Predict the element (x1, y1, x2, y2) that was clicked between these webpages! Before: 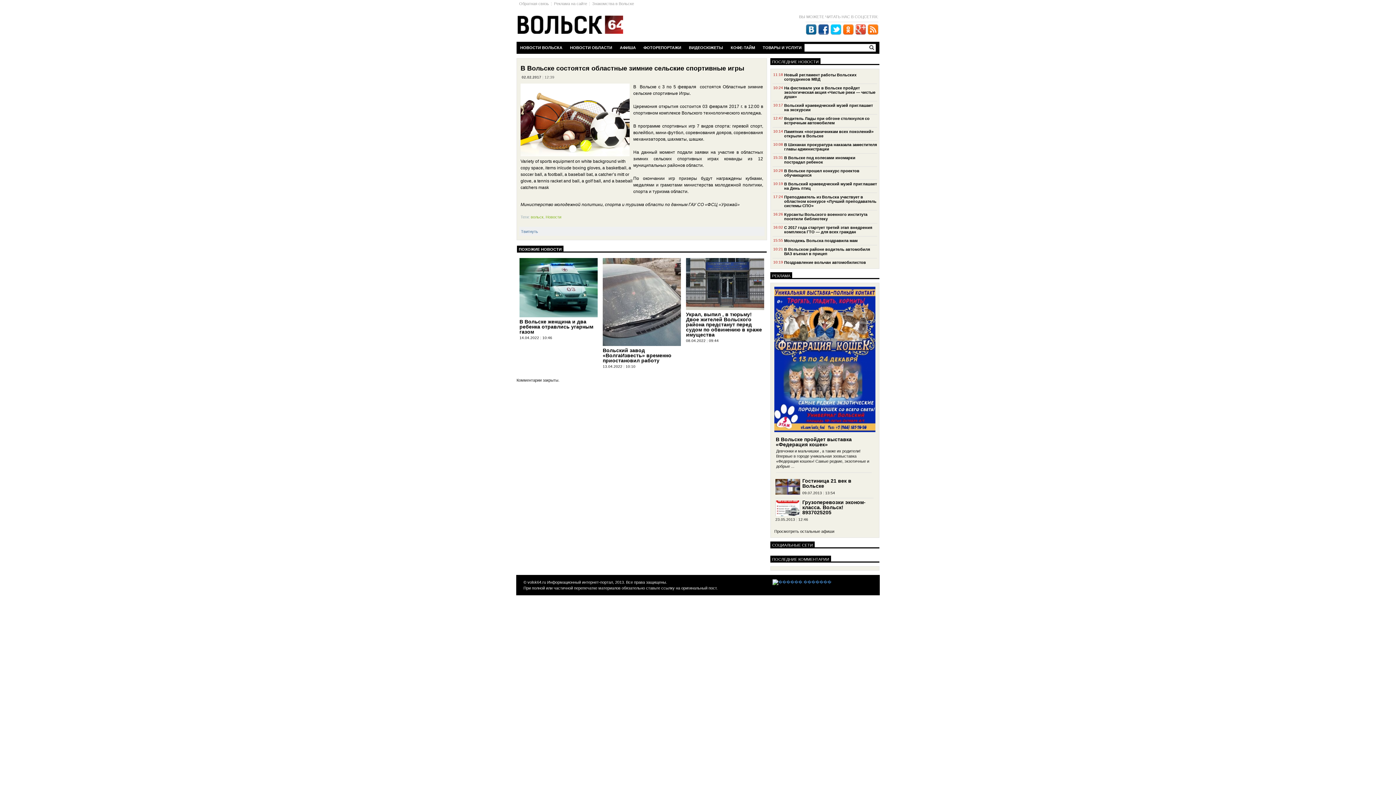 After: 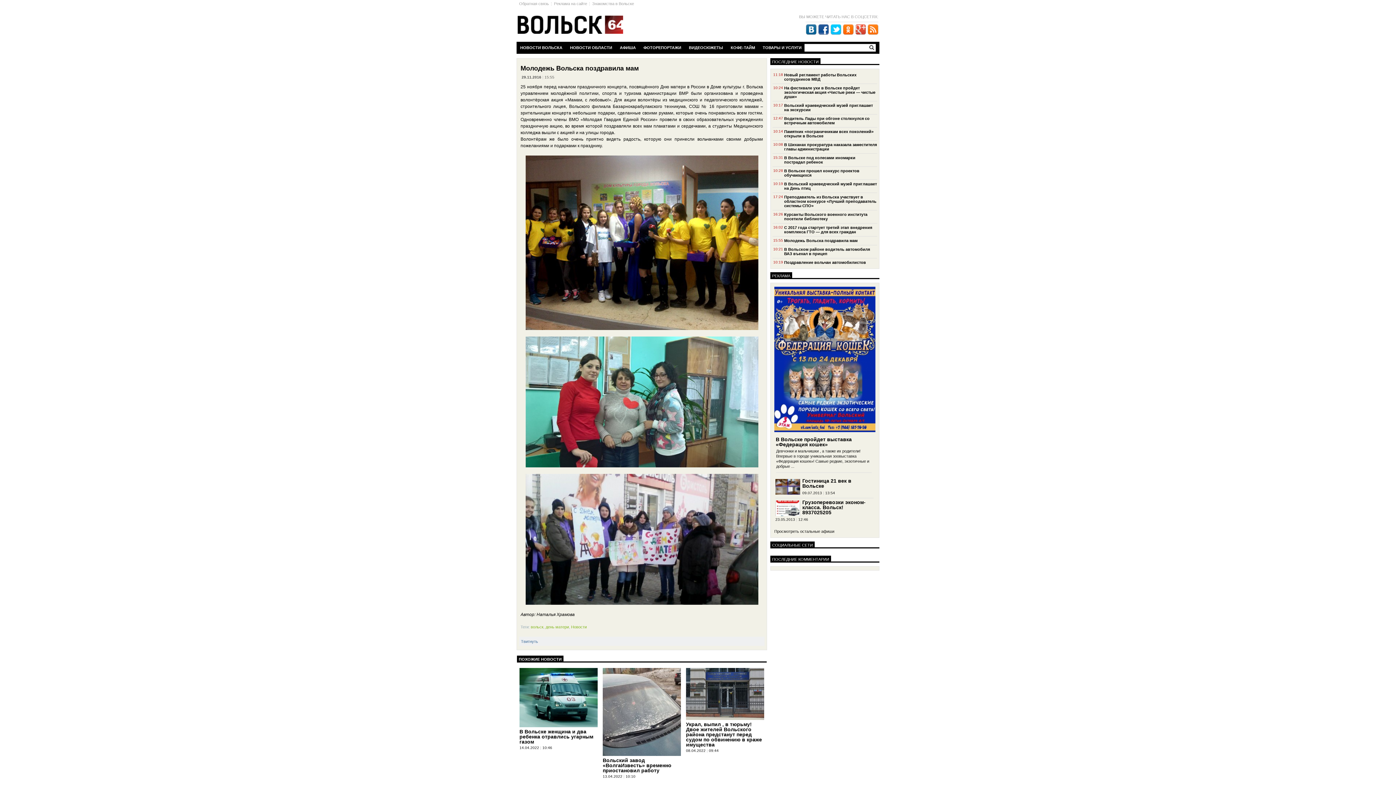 Action: bbox: (784, 238, 857, 242) label: Молодежь Вольска поздравила мам